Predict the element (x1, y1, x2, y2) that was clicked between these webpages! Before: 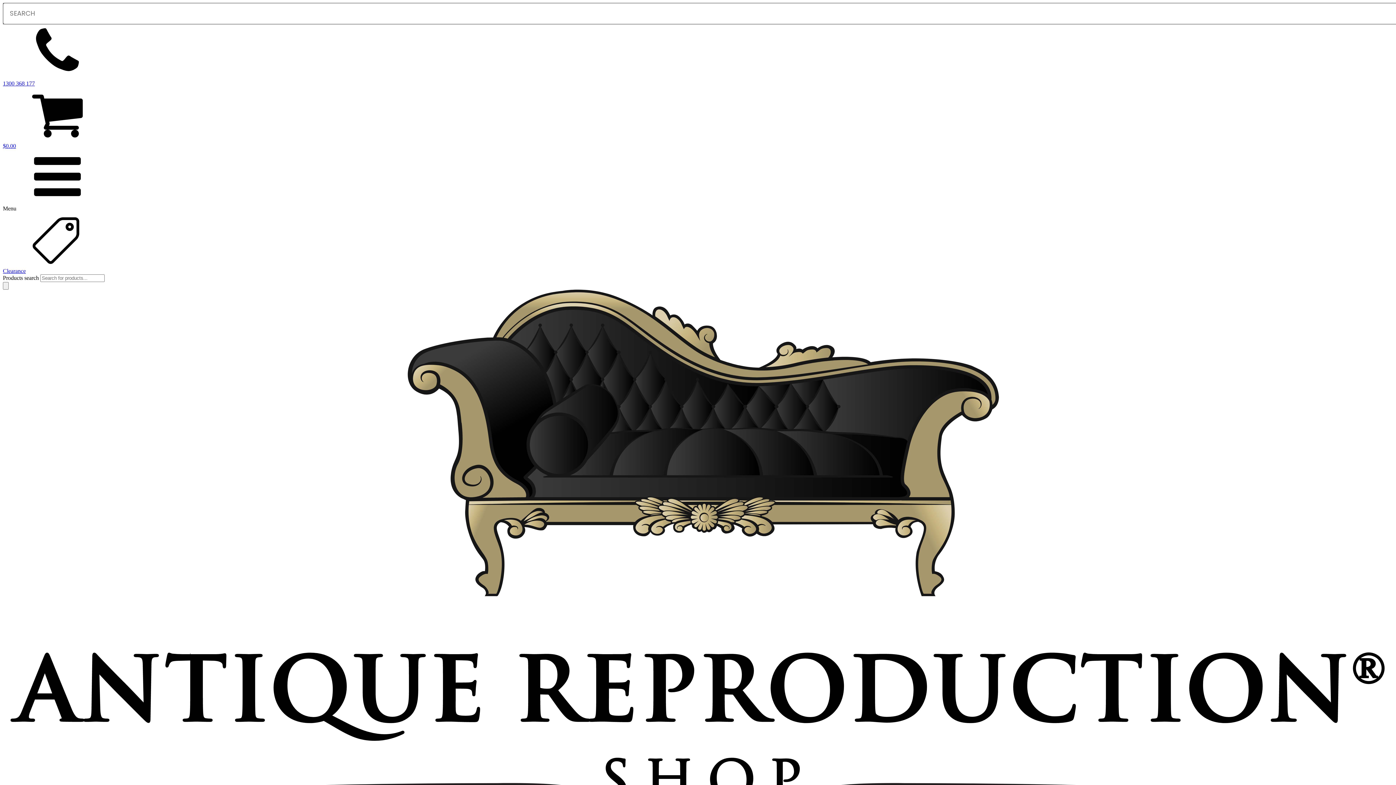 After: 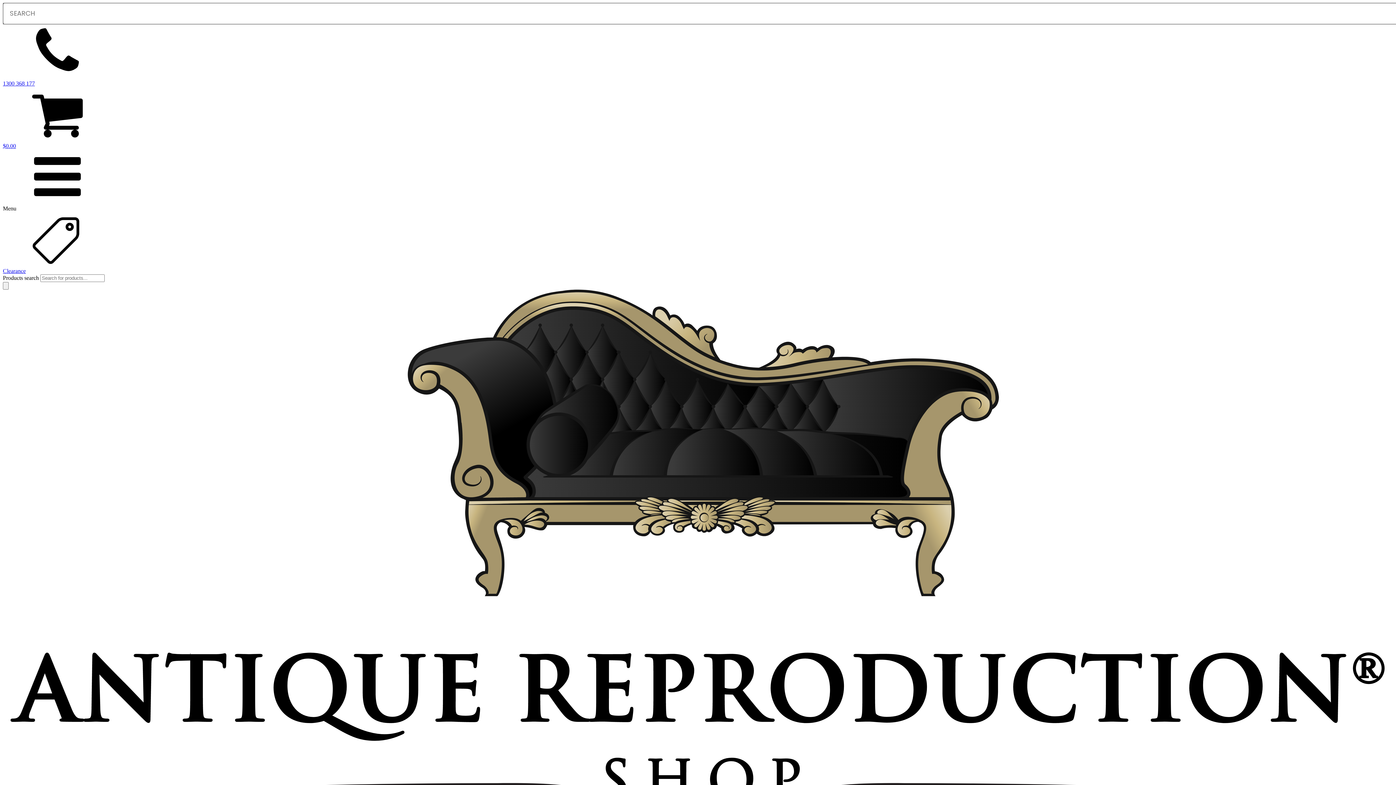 Action: bbox: (2, 212, 1393, 274) label: Clearance